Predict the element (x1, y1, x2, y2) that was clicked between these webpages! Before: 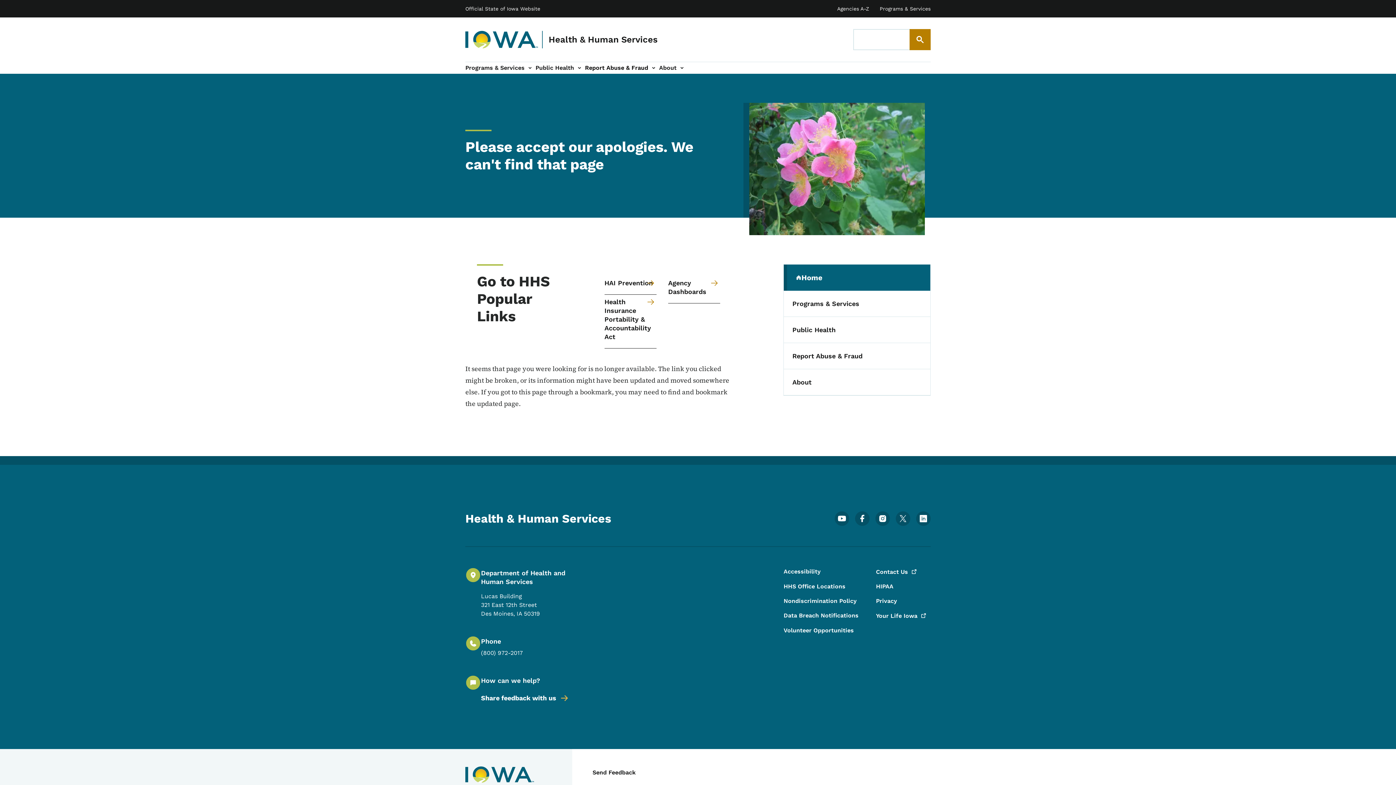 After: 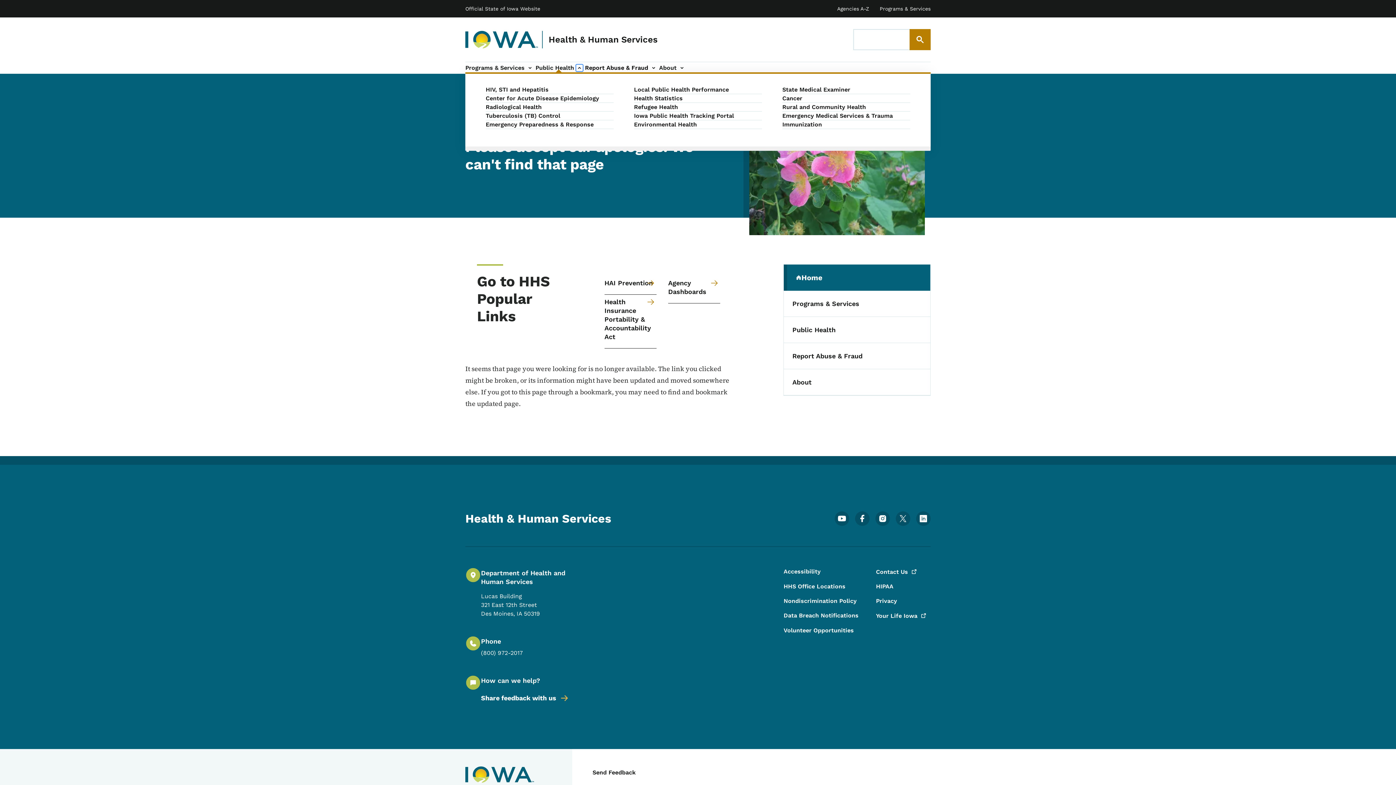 Action: bbox: (574, 62, 585, 73) label: Public Health sub-navigation